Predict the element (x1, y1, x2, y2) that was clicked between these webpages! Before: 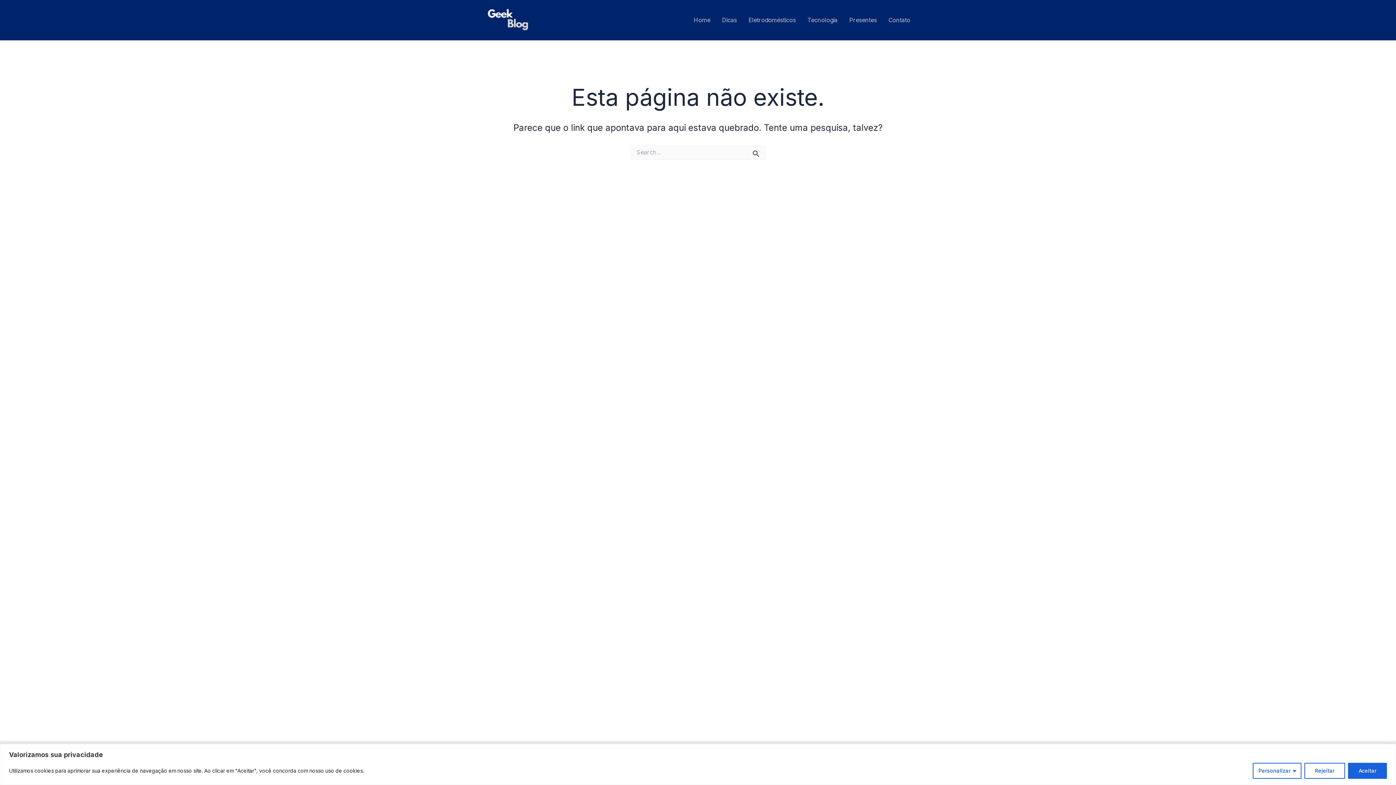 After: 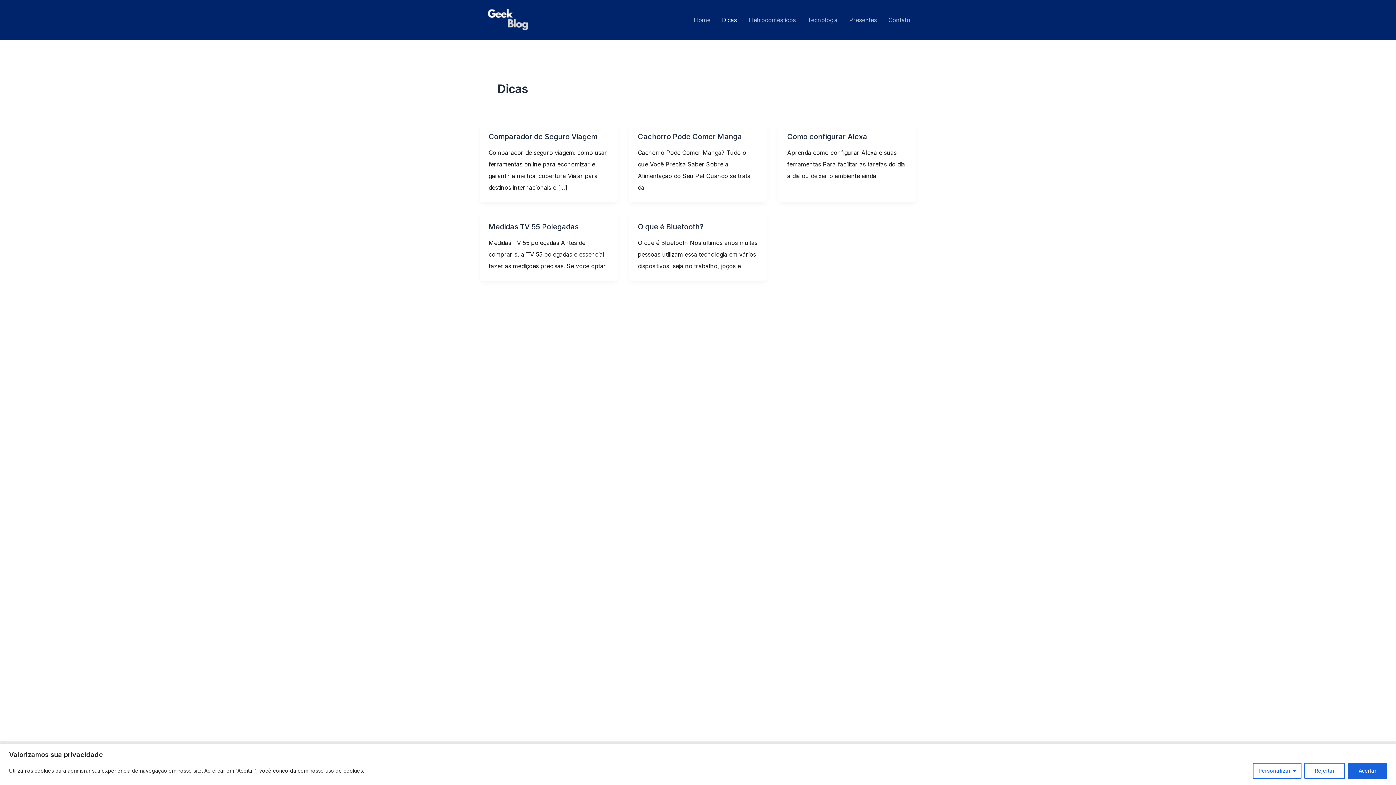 Action: label: Dicas bbox: (716, 0, 742, 40)